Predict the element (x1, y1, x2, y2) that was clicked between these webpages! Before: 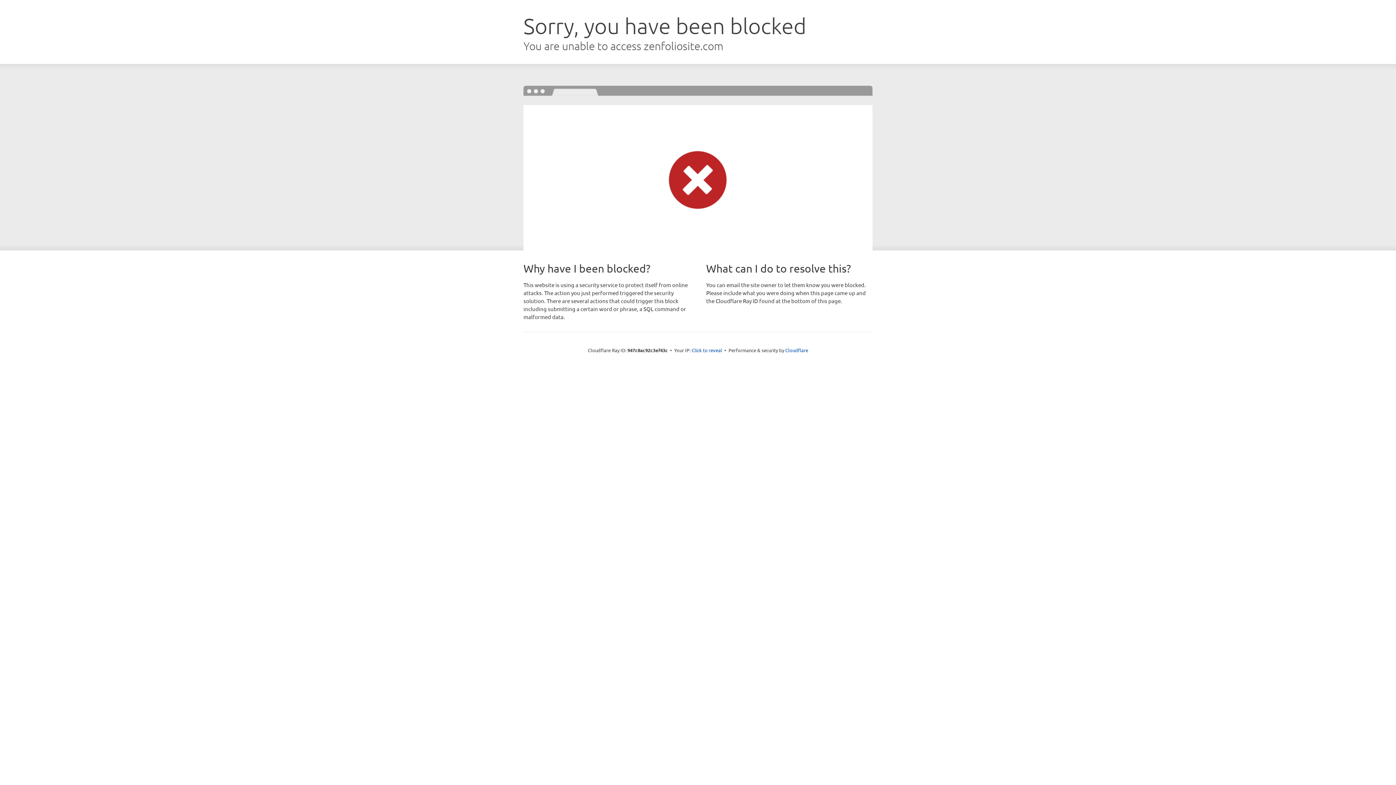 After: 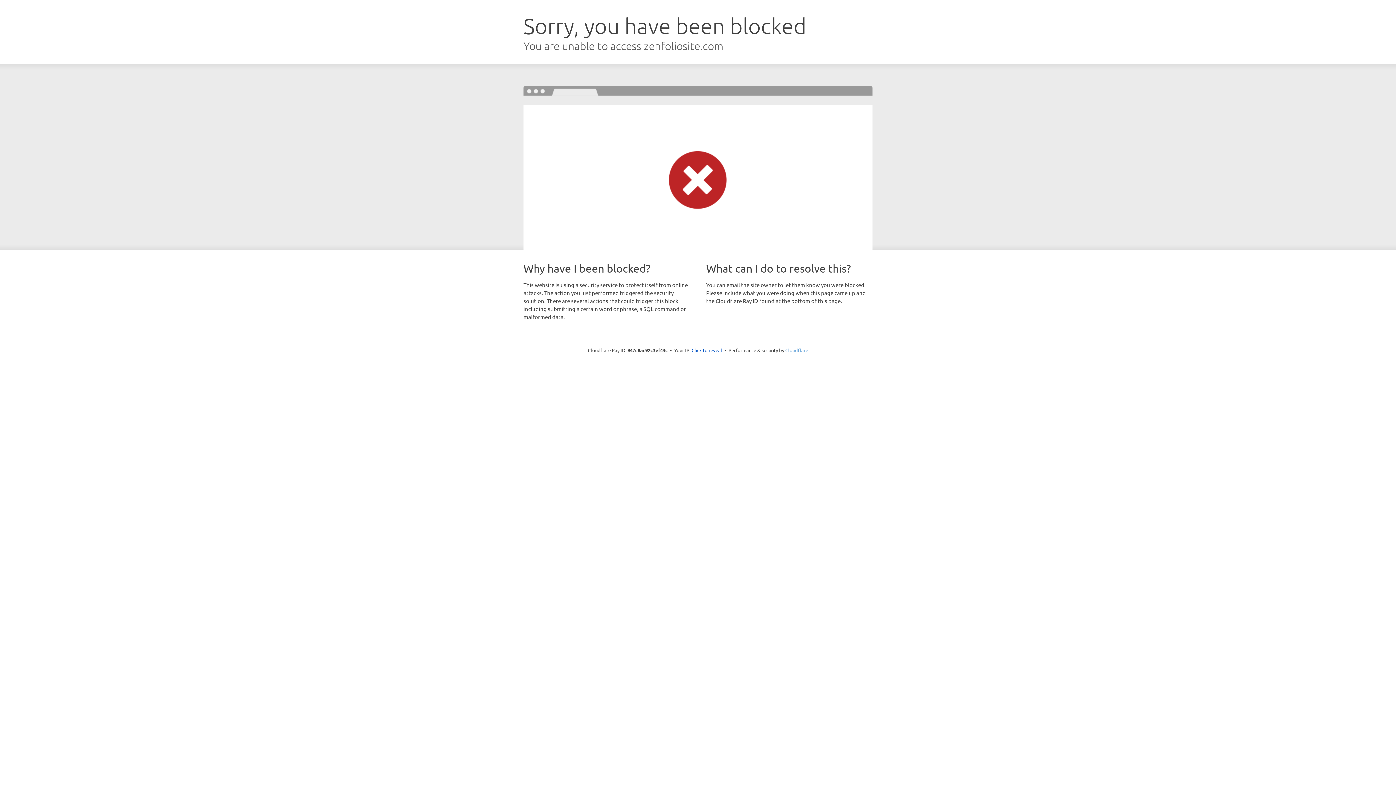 Action: bbox: (785, 347, 808, 353) label: Cloudflare